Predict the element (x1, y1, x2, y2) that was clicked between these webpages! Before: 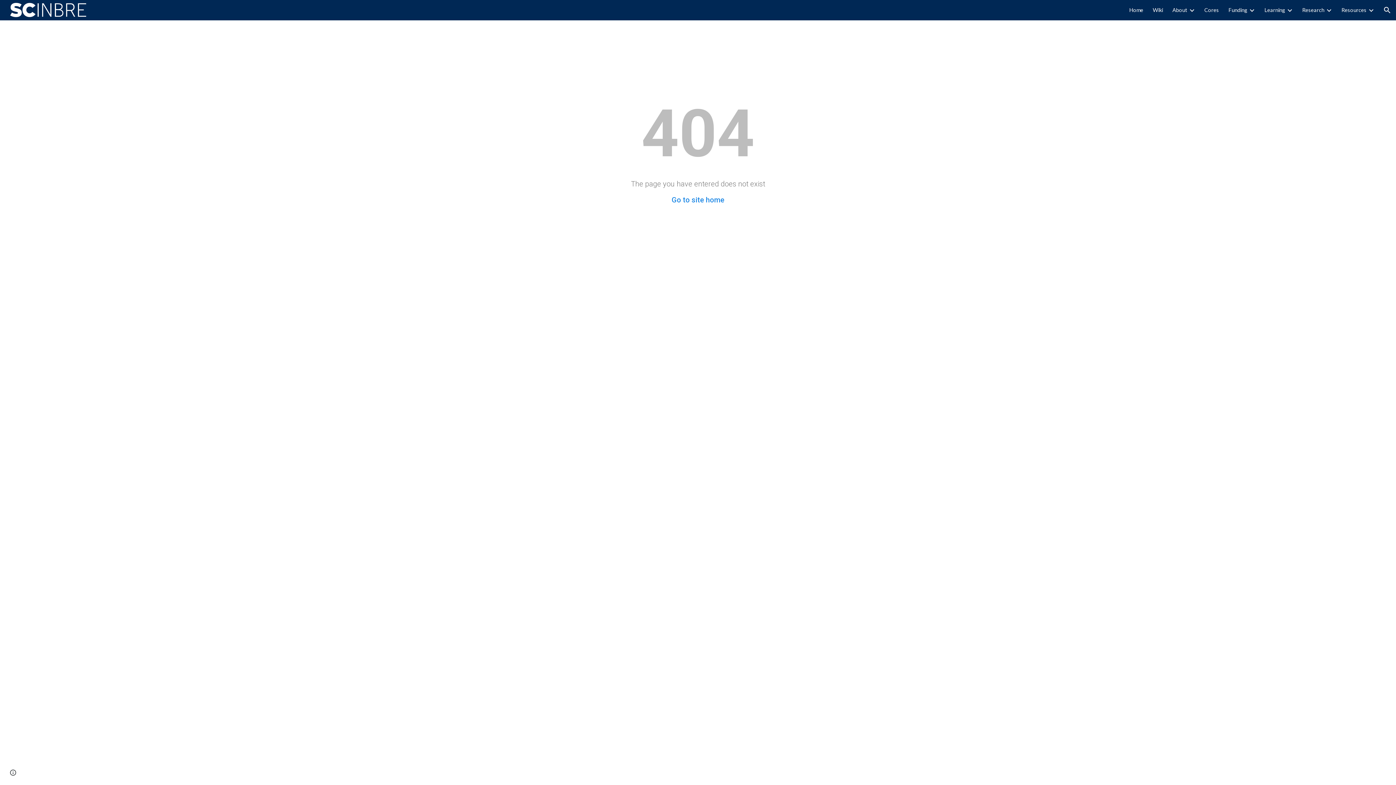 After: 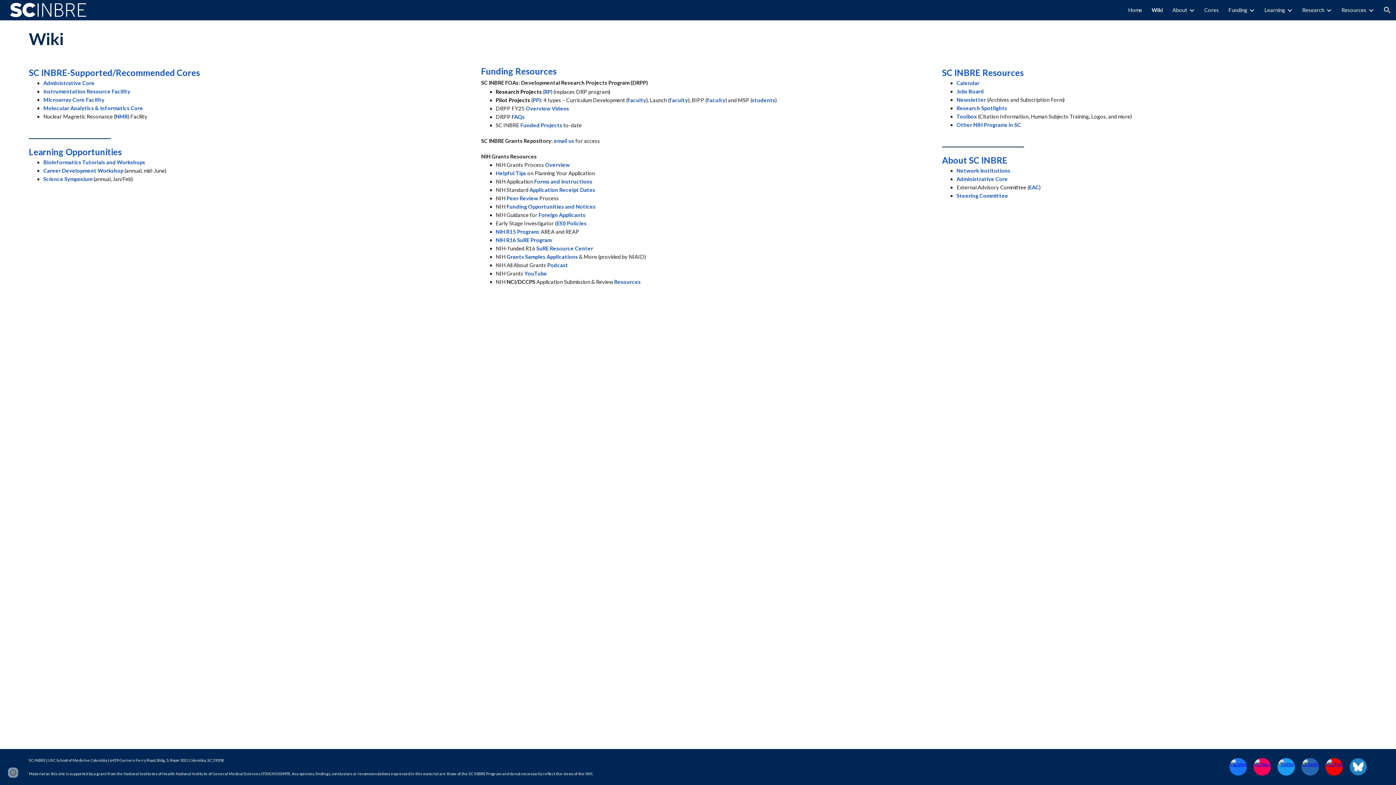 Action: label: Wiki bbox: (1153, 6, 1163, 13)